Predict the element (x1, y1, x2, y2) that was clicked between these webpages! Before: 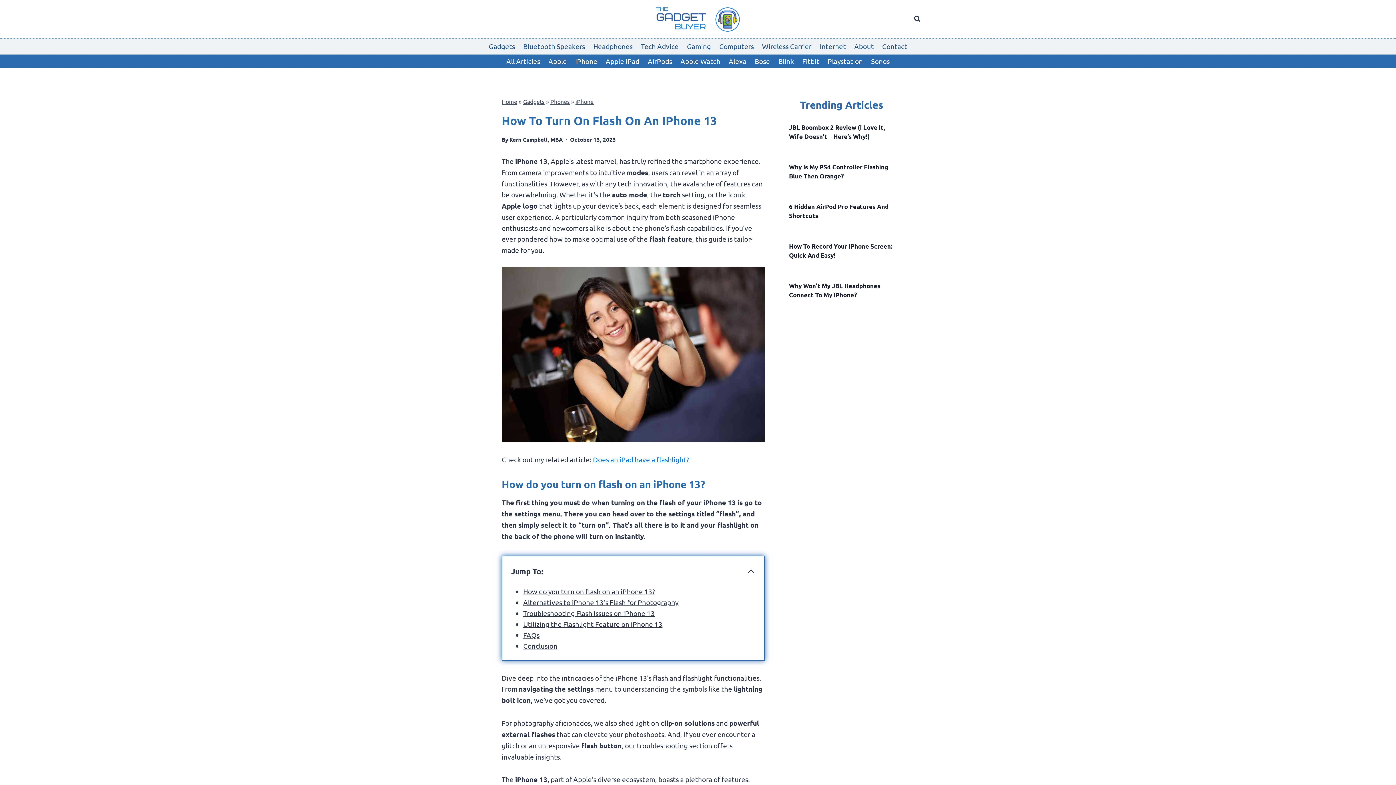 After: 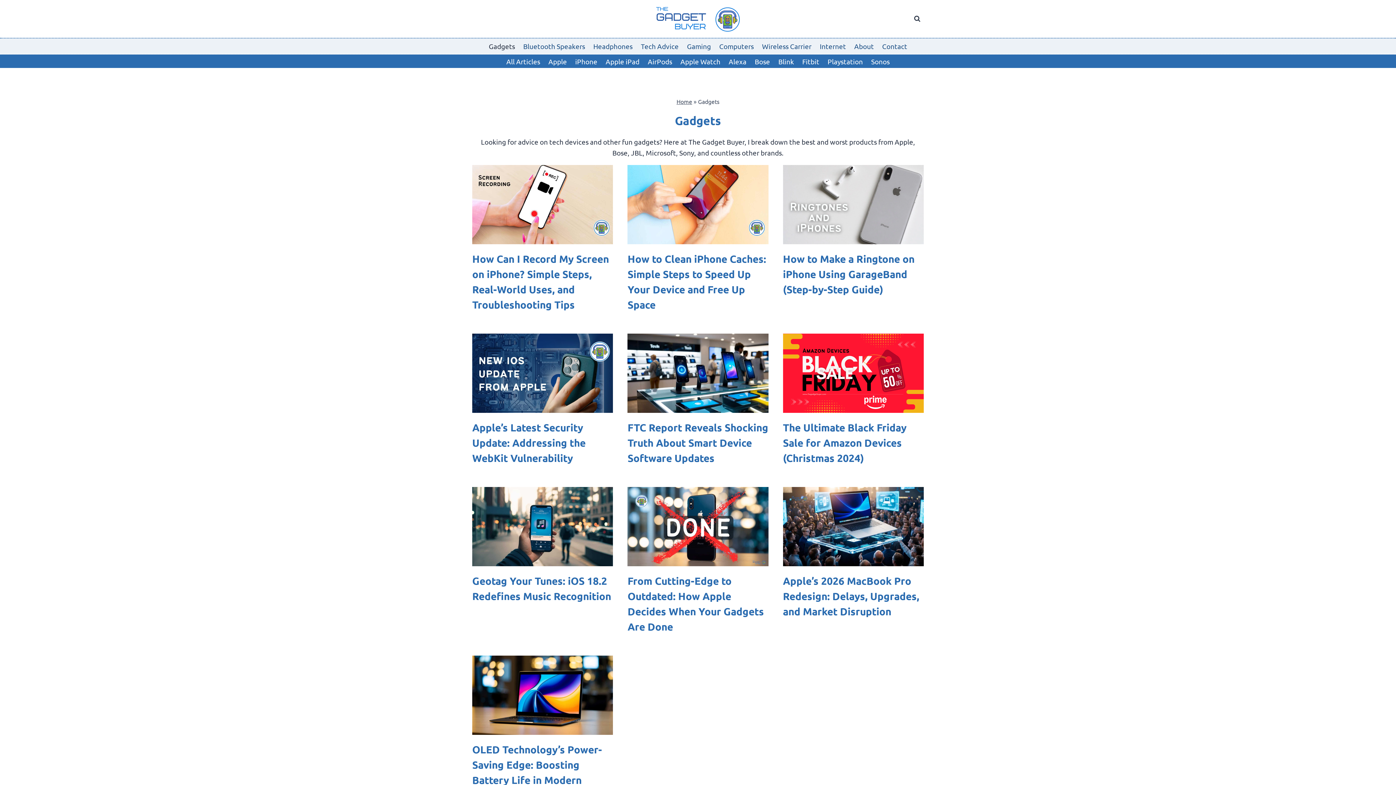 Action: bbox: (523, 97, 544, 105) label: Gadgets